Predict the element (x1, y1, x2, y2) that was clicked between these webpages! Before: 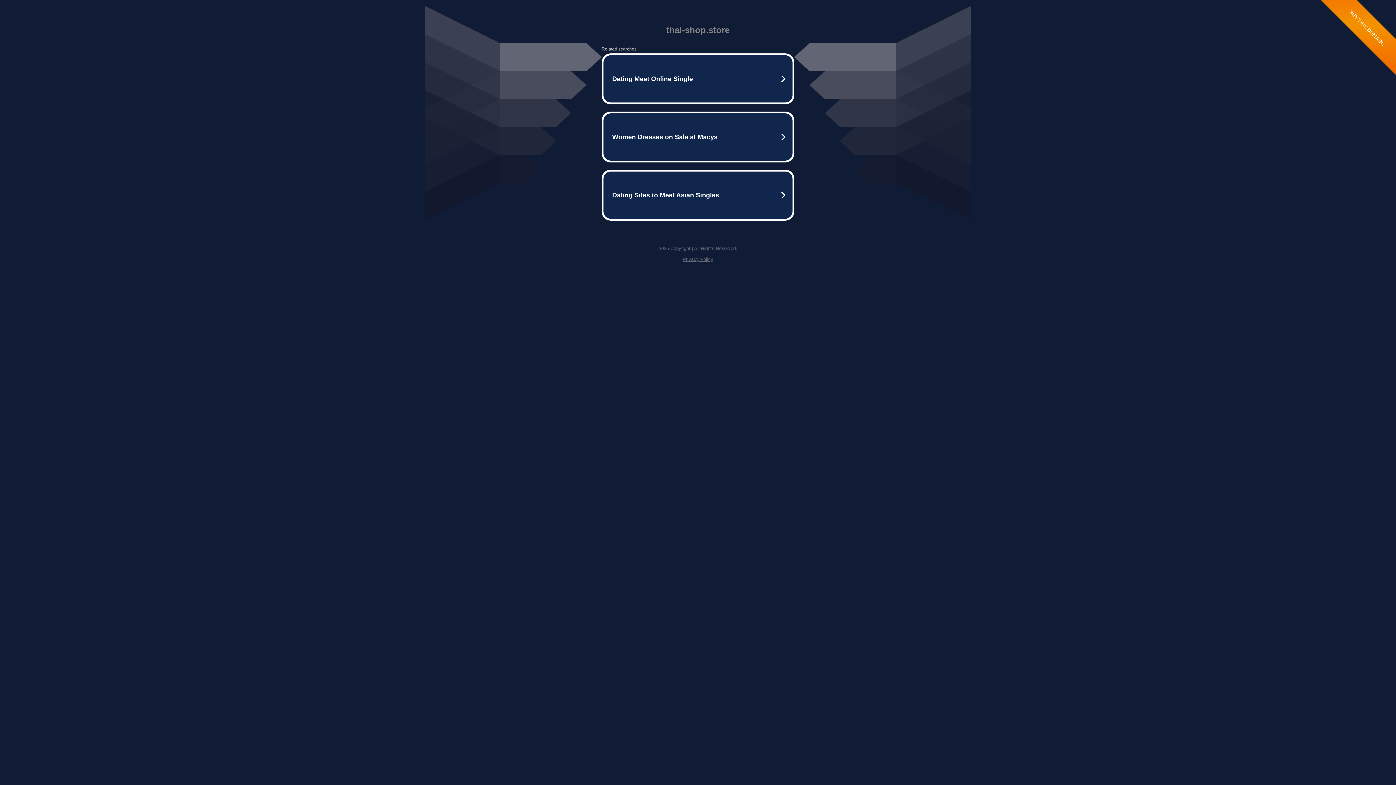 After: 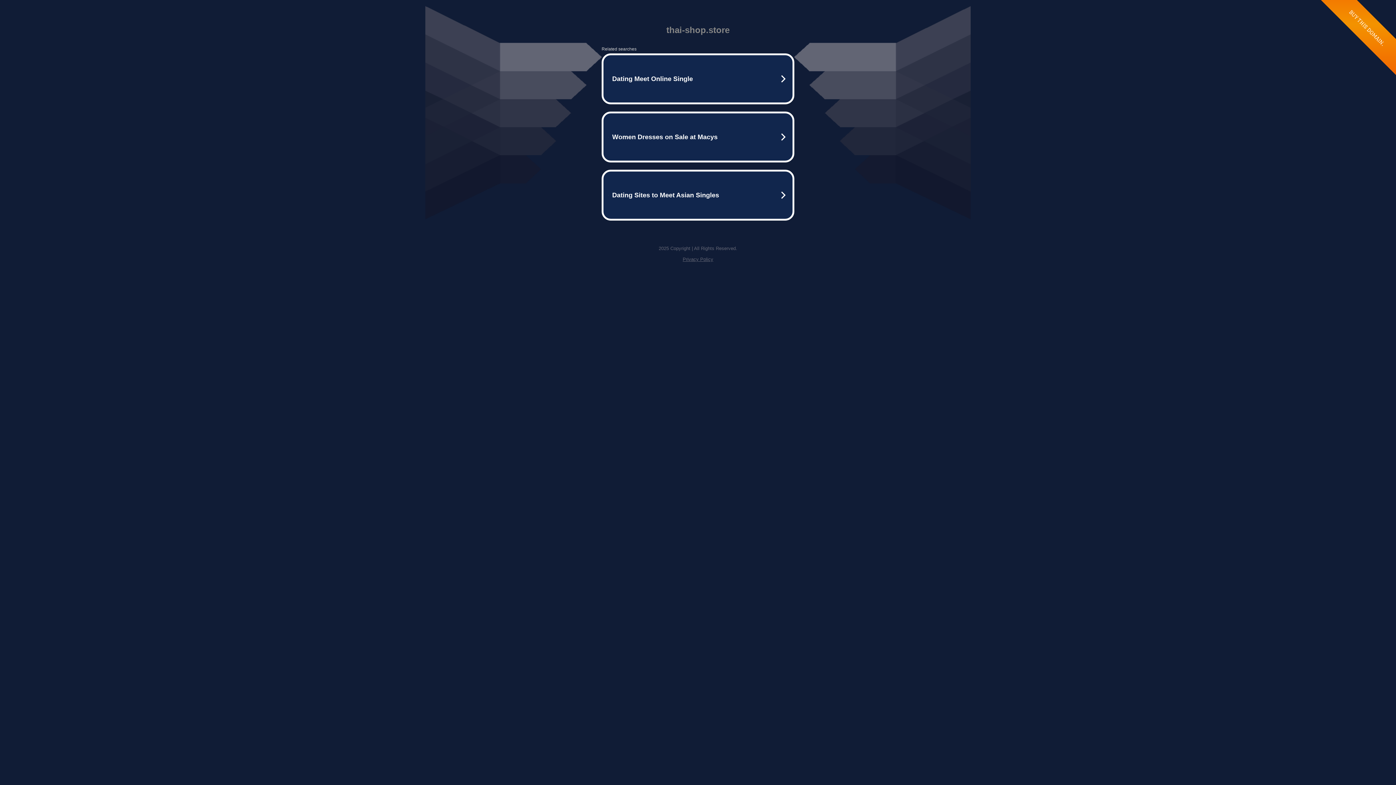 Action: bbox: (682, 256, 713, 262) label: Privacy Policy